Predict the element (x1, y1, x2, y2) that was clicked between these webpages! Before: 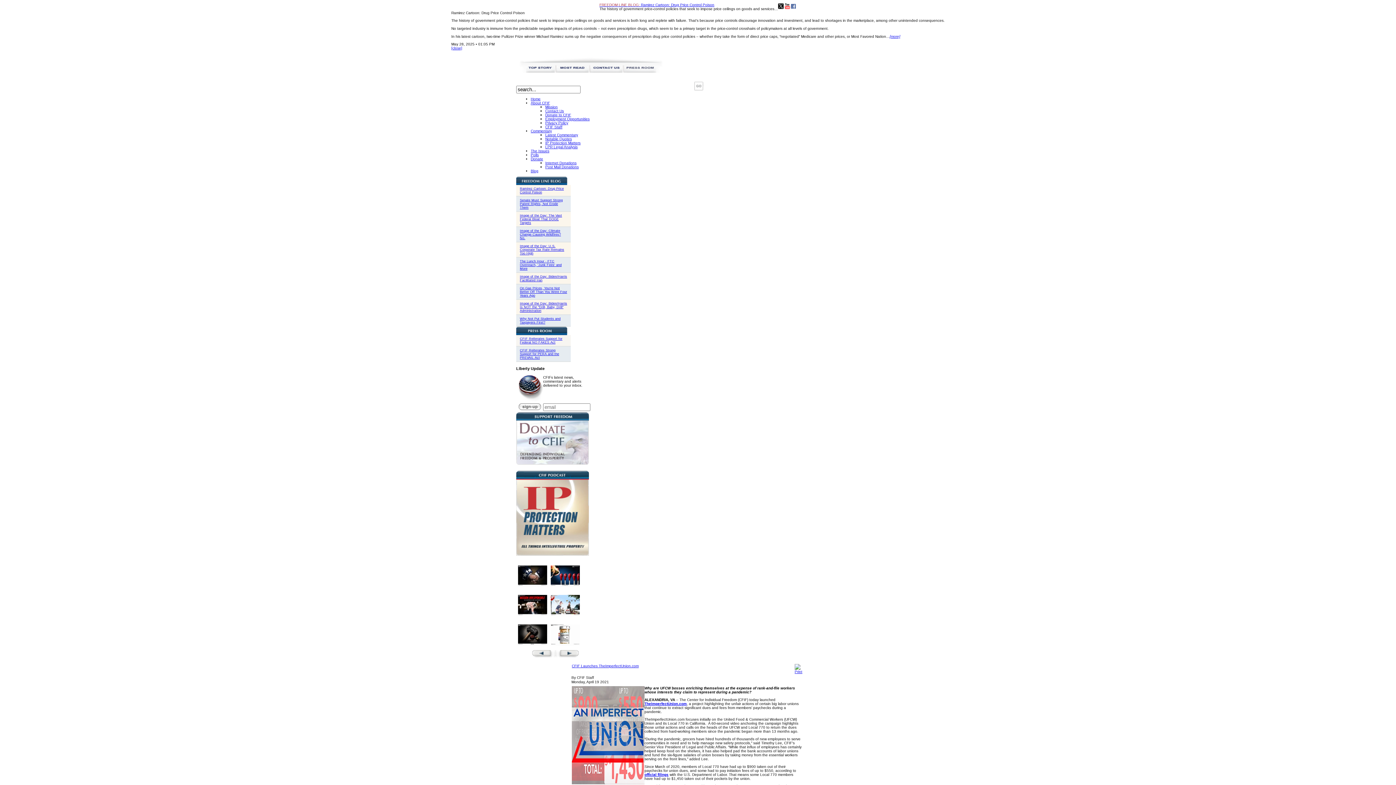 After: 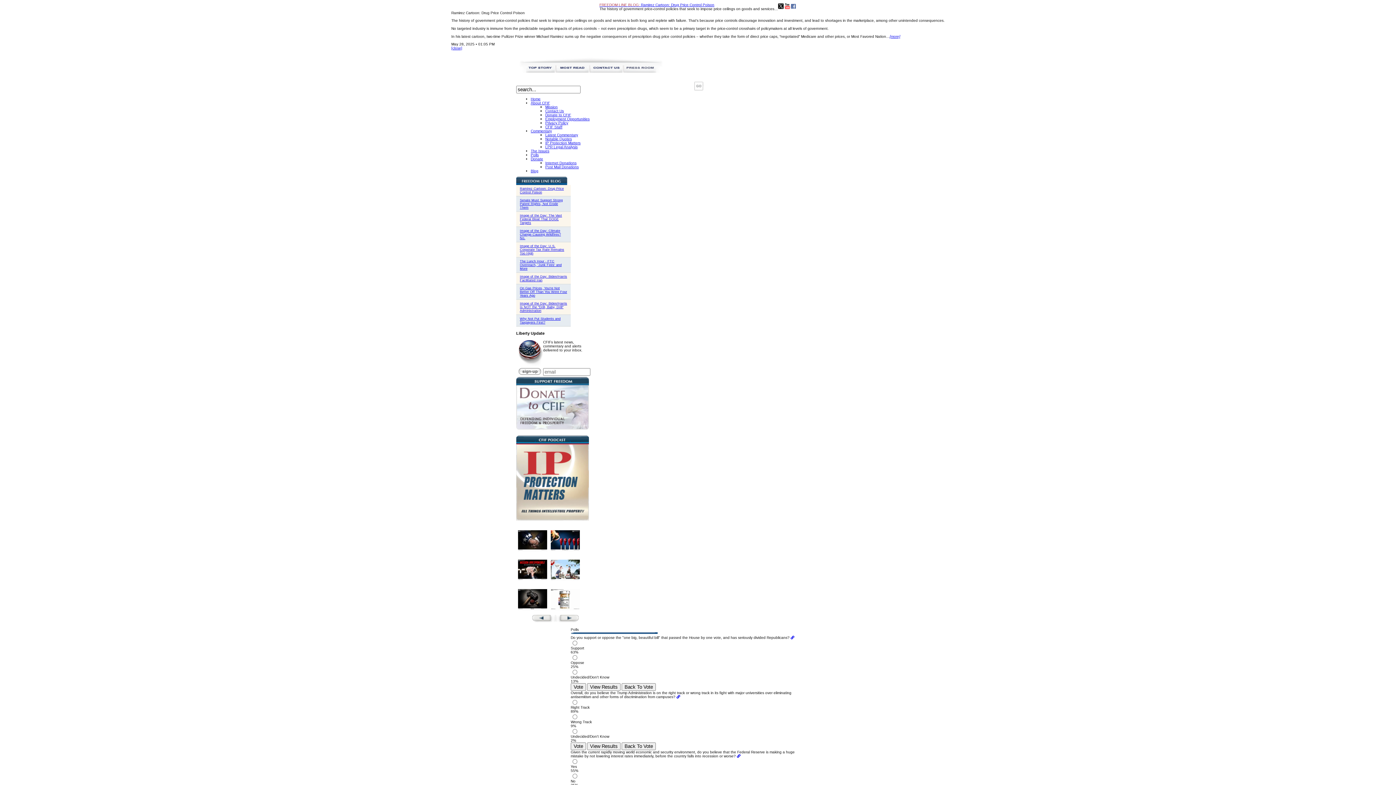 Action: label: Polls bbox: (530, 153, 538, 157)